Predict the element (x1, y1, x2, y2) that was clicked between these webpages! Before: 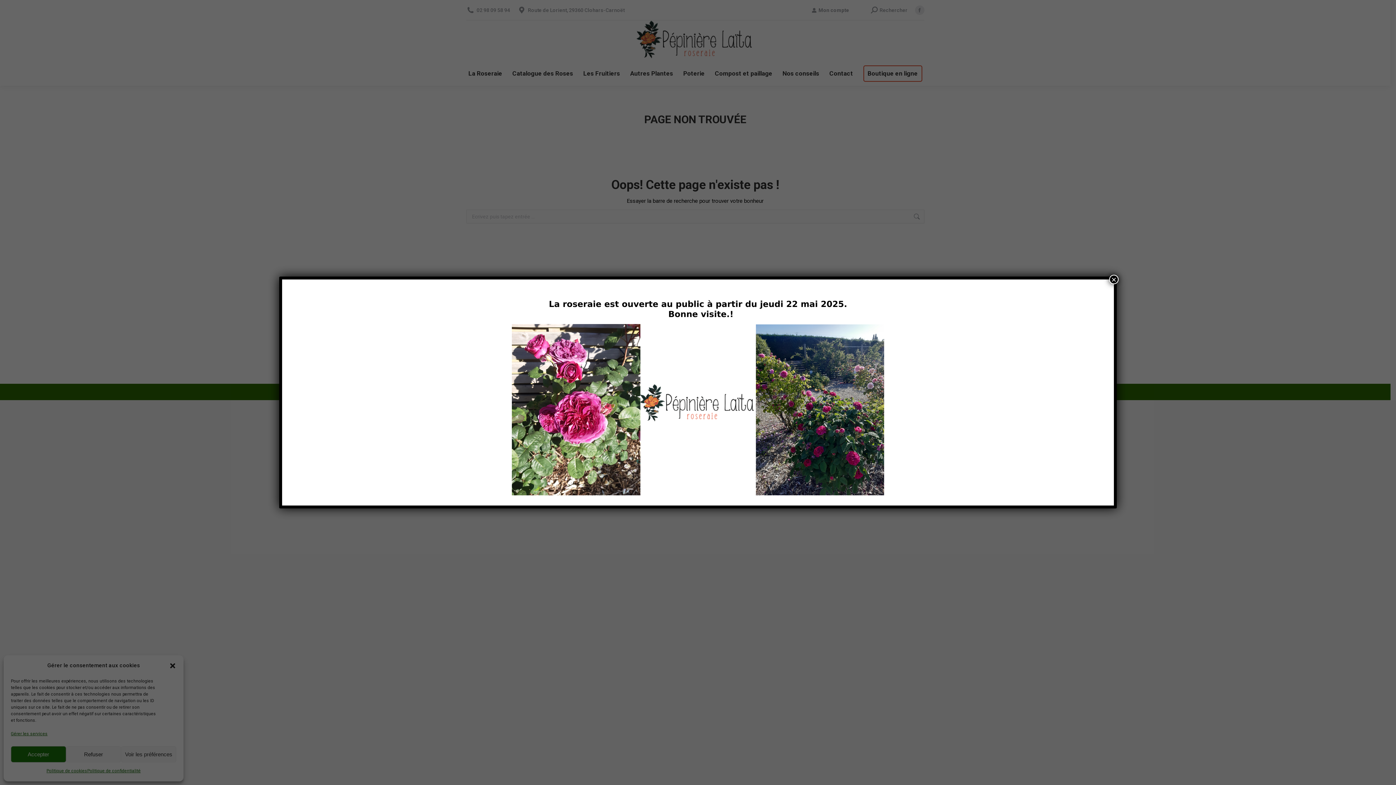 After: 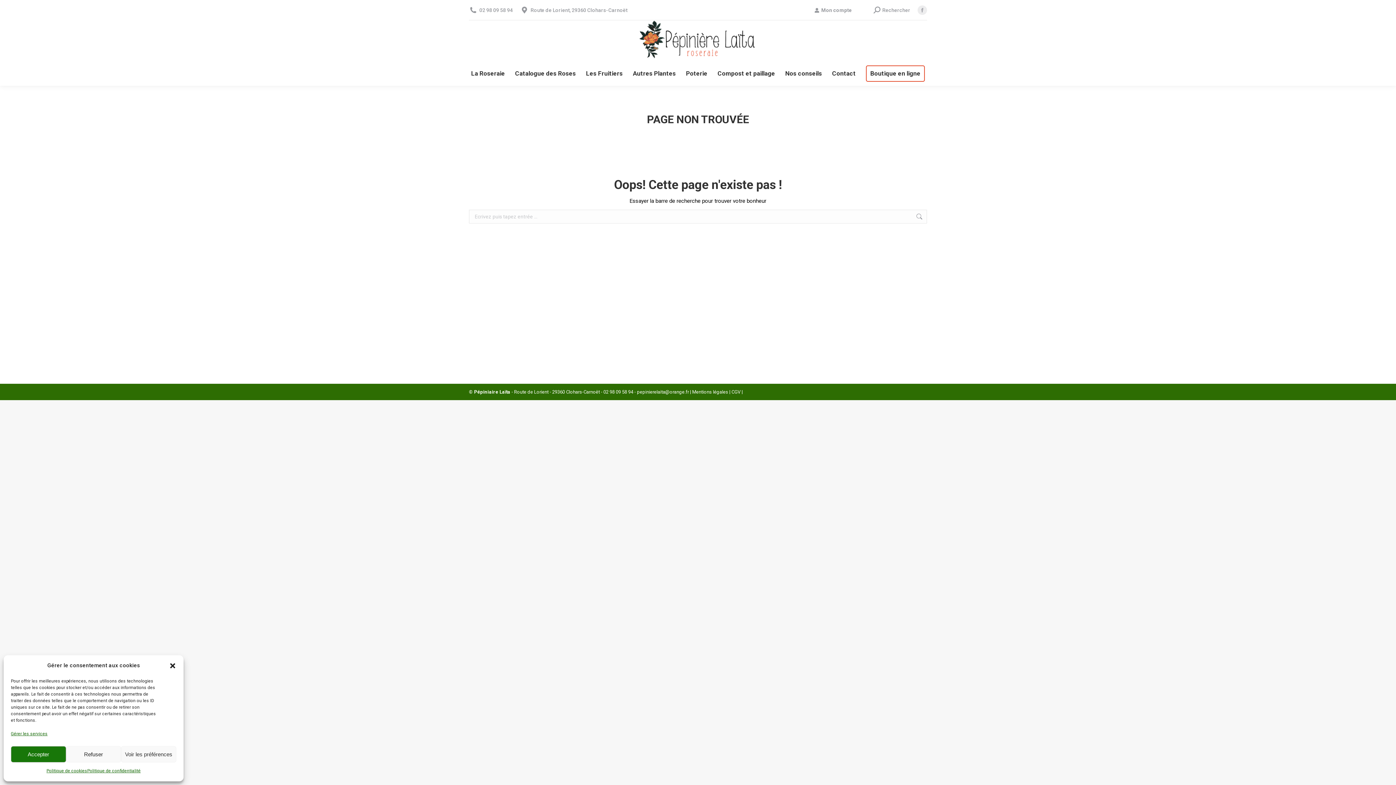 Action: bbox: (1109, 274, 1118, 284) label: Fermer